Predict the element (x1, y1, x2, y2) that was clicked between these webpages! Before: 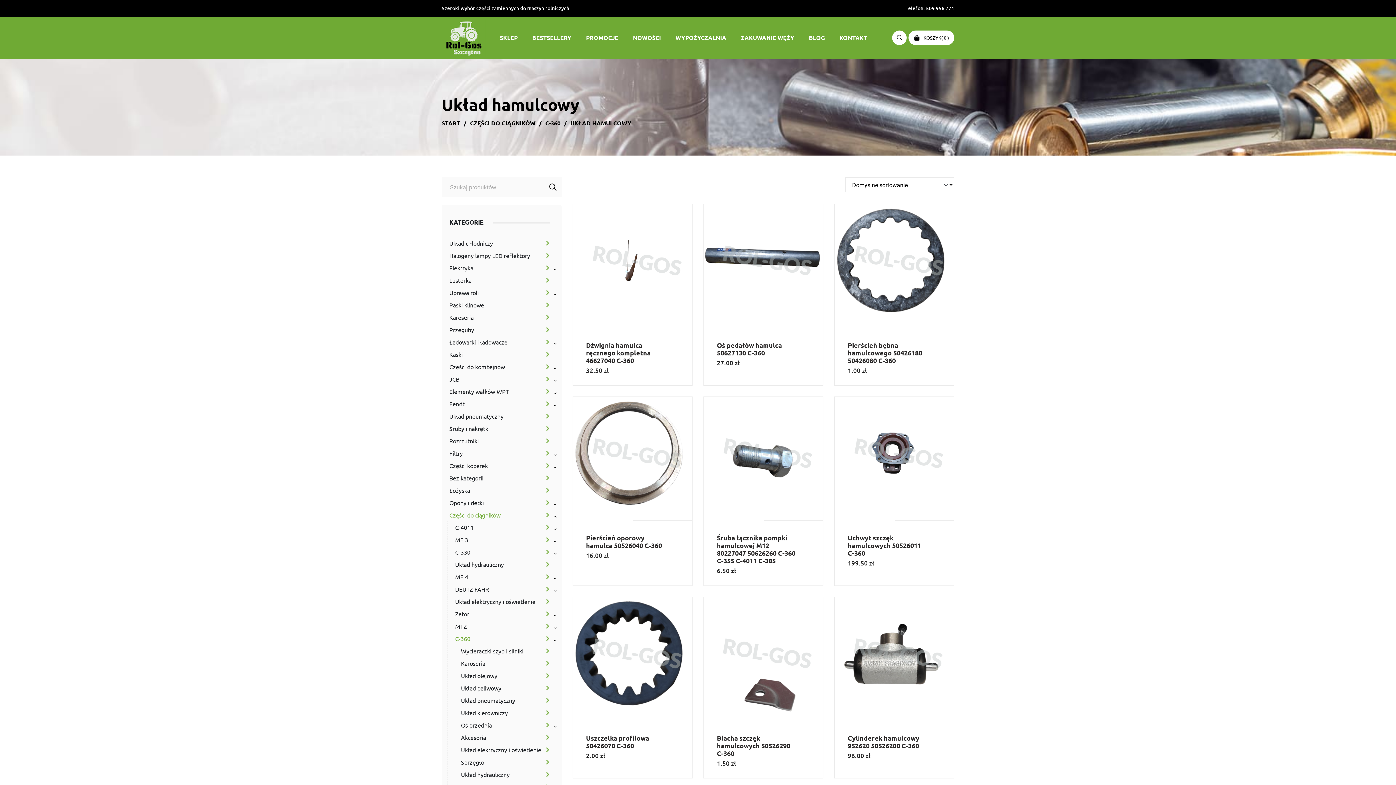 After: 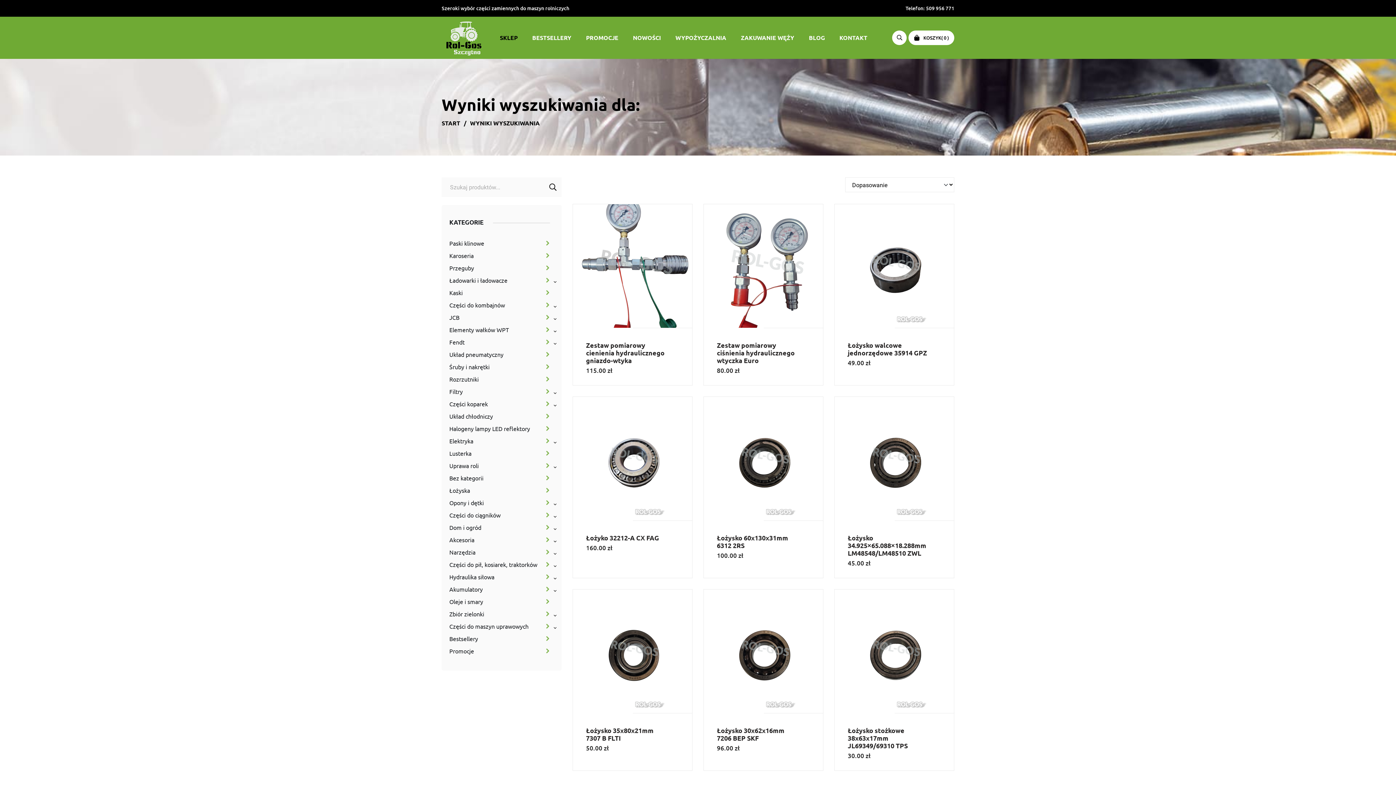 Action: bbox: (544, 177, 561, 197)